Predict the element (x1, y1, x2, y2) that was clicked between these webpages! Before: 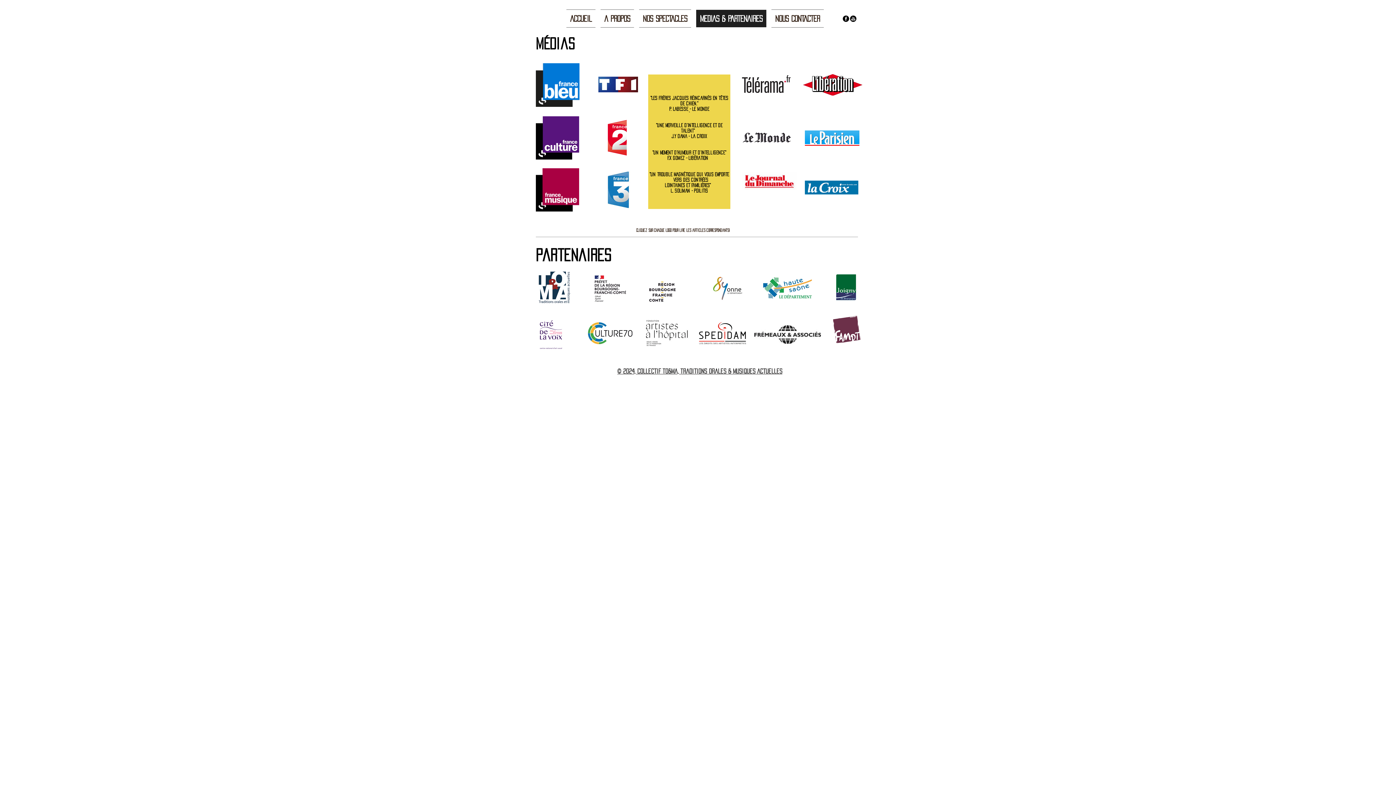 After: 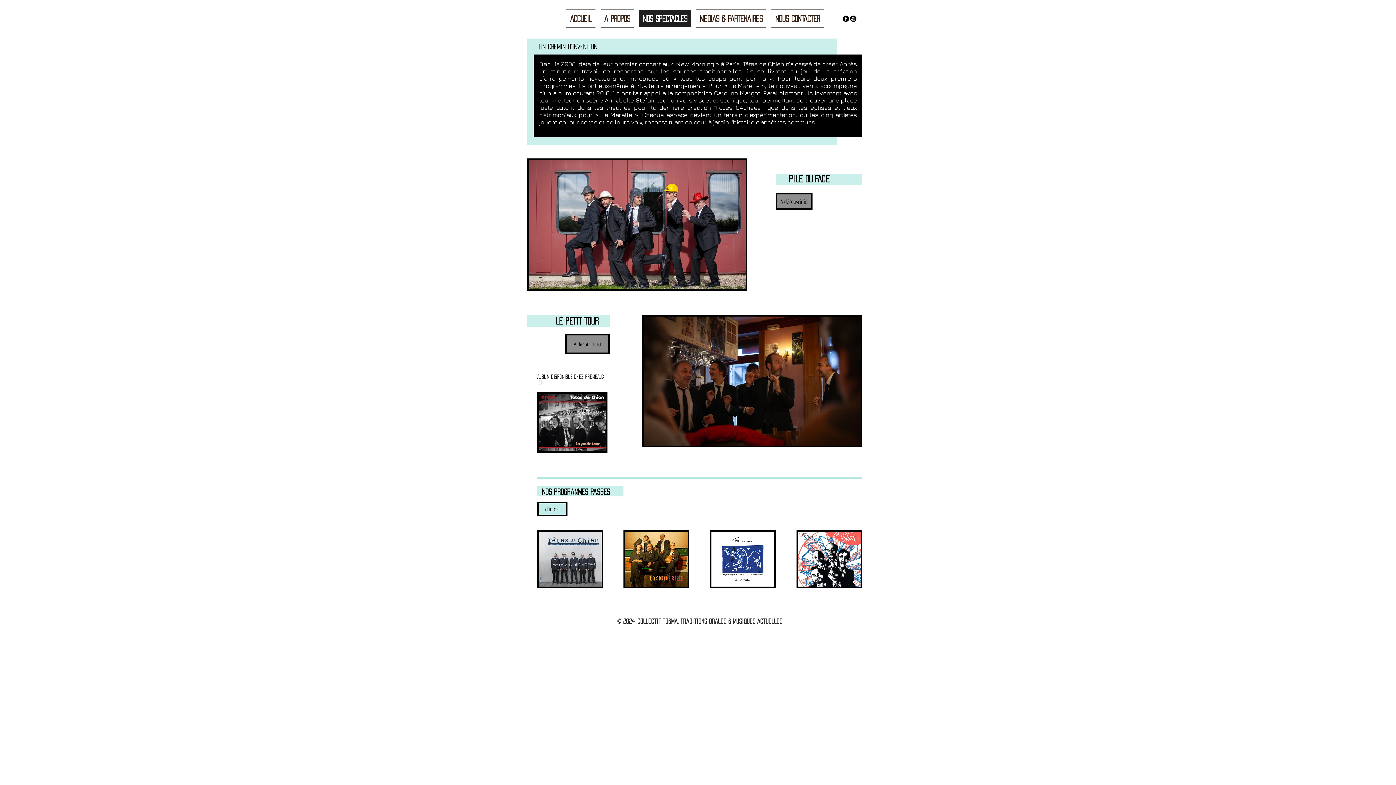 Action: bbox: (636, 9, 693, 27) label: NOS SPECTACLES